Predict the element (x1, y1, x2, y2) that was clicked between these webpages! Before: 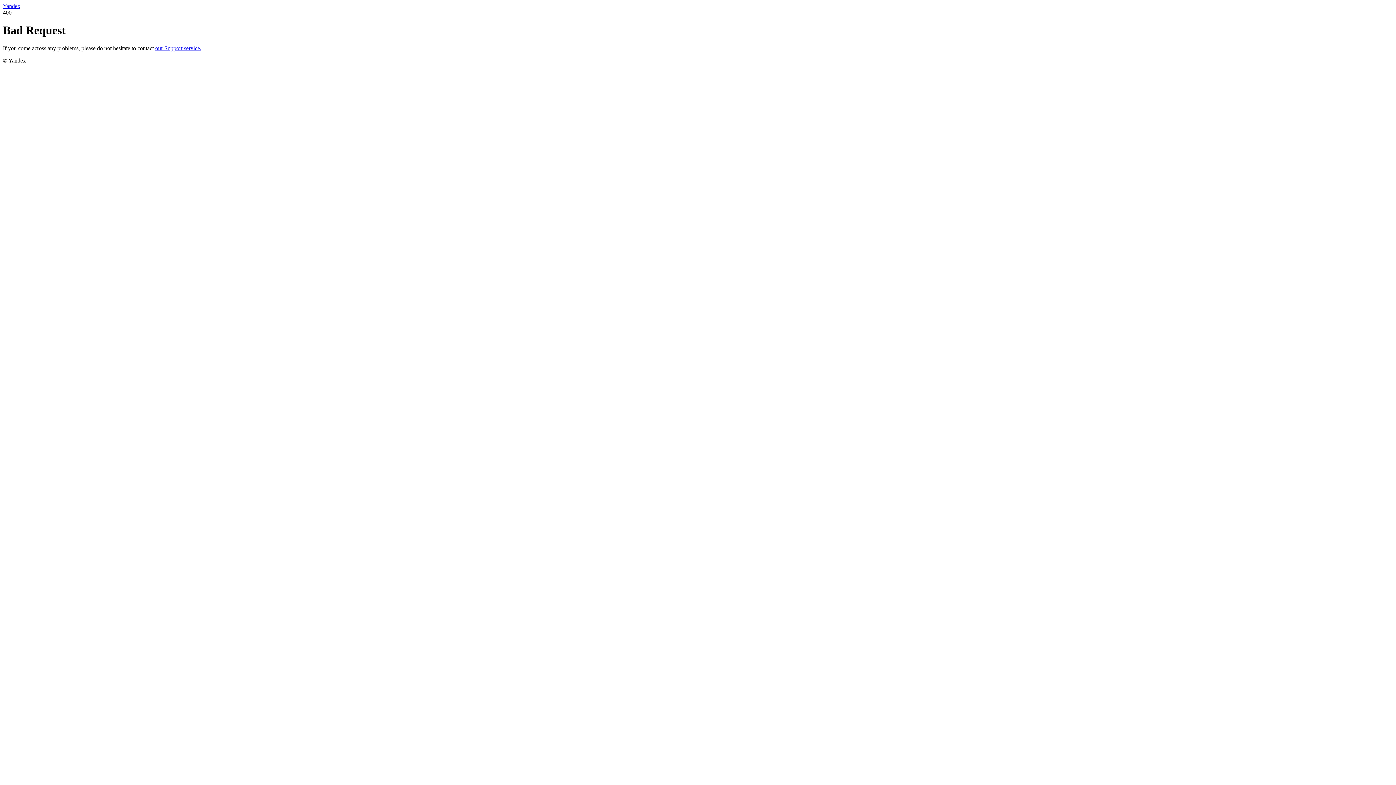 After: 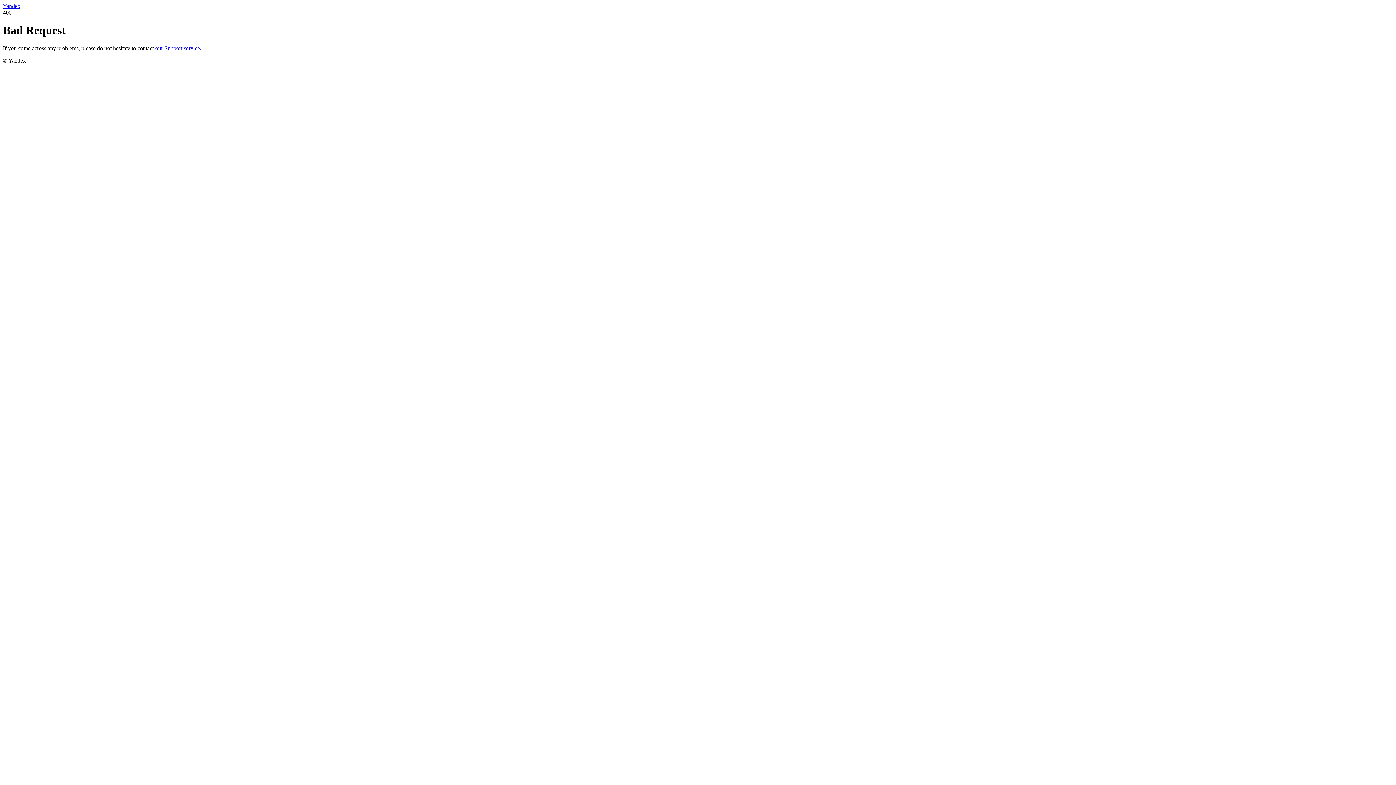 Action: label: Yandex bbox: (2, 2, 20, 9)